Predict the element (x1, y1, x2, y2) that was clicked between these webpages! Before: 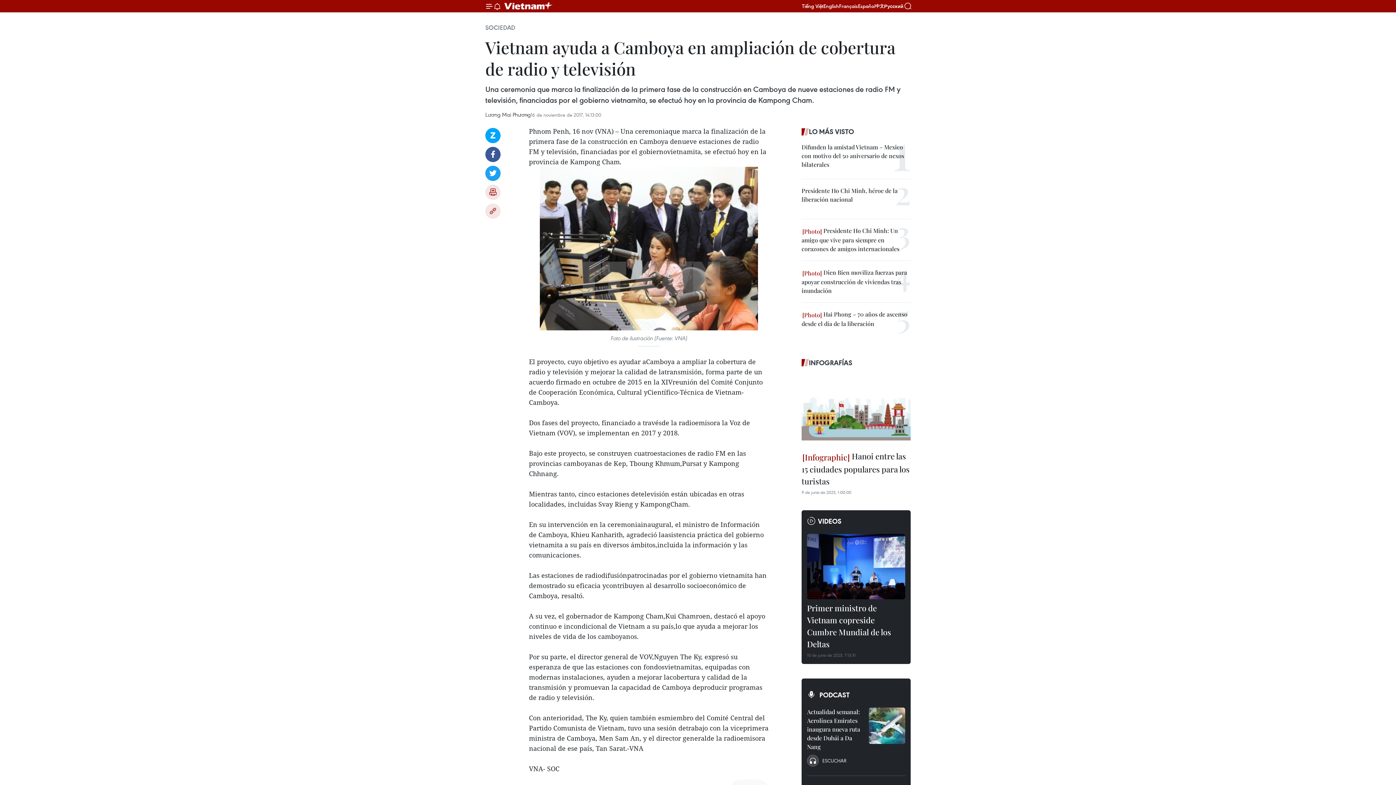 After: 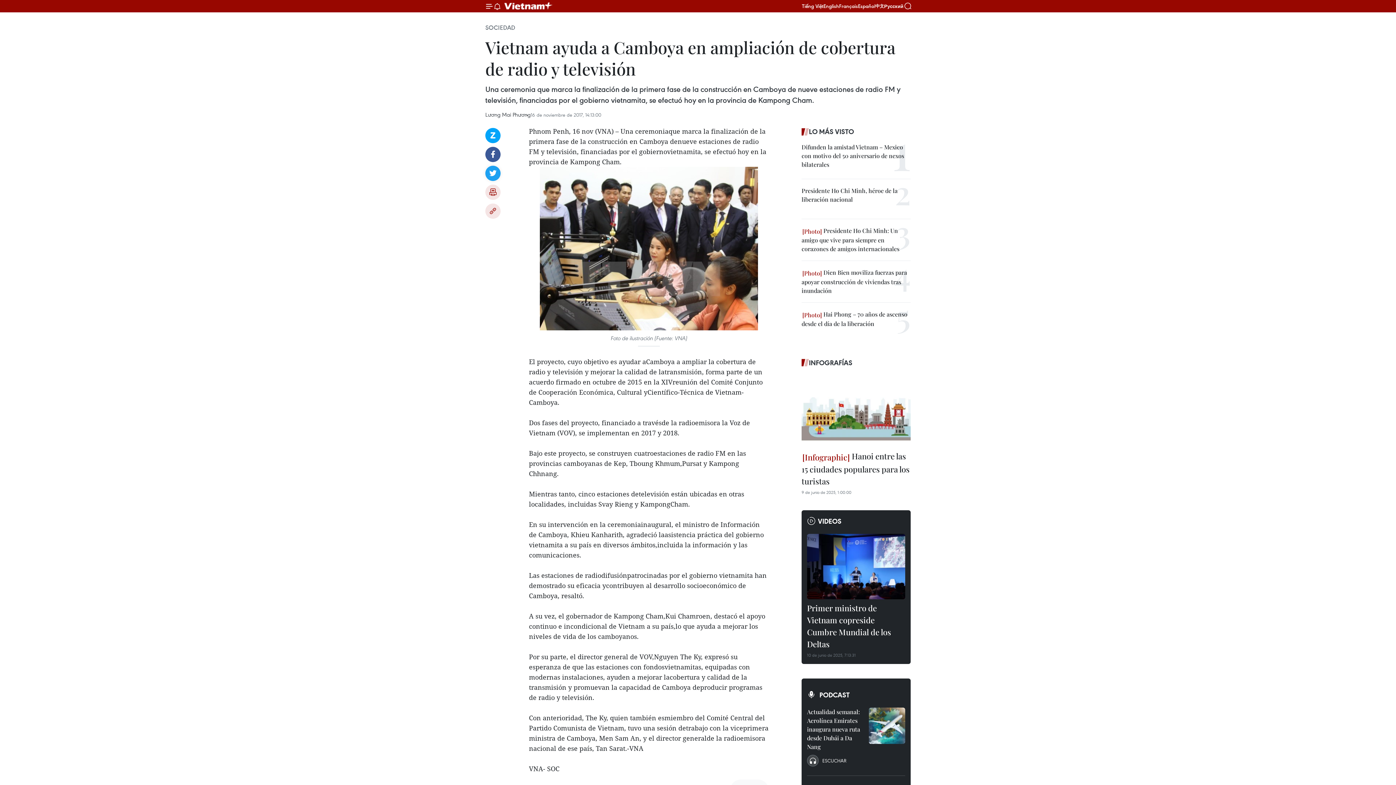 Action: label: Twitter bbox: (485, 165, 500, 181)